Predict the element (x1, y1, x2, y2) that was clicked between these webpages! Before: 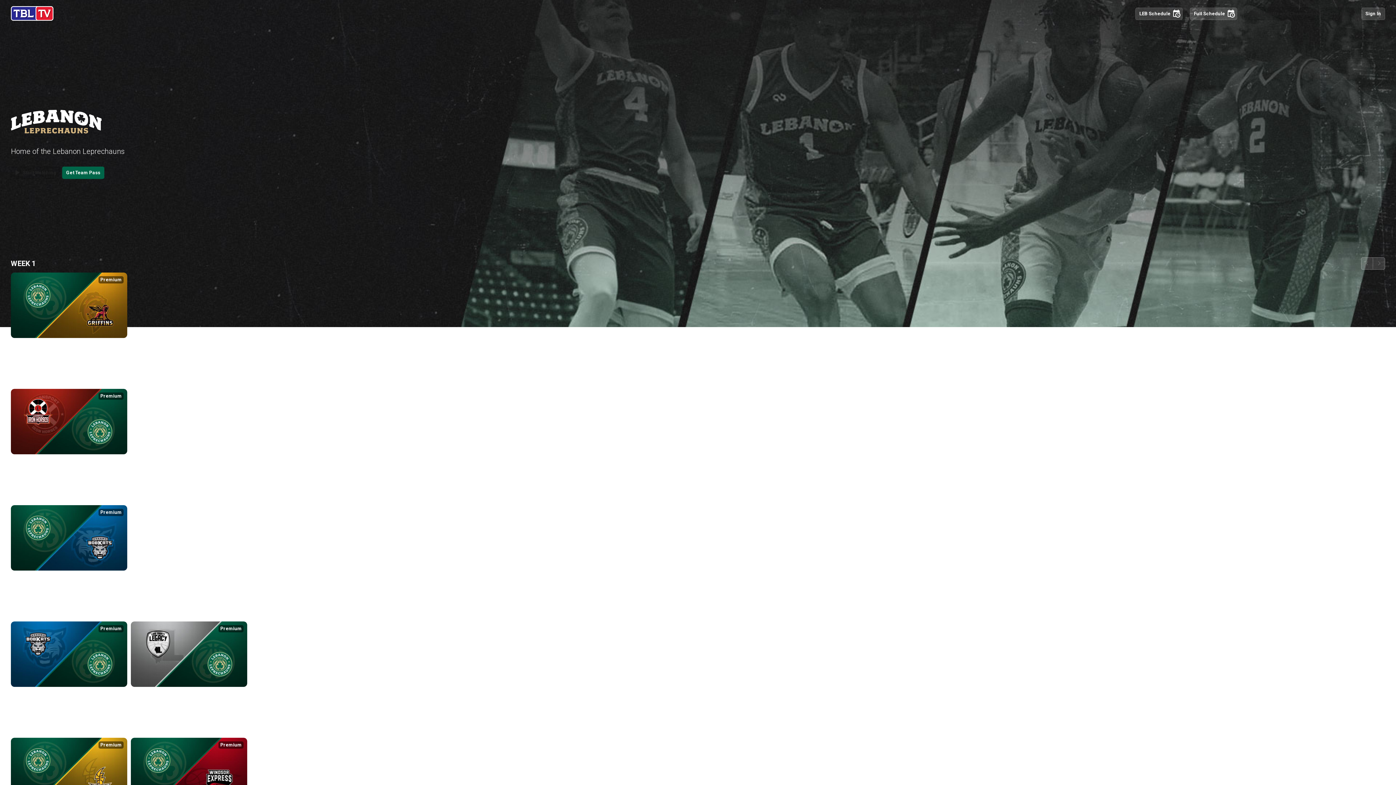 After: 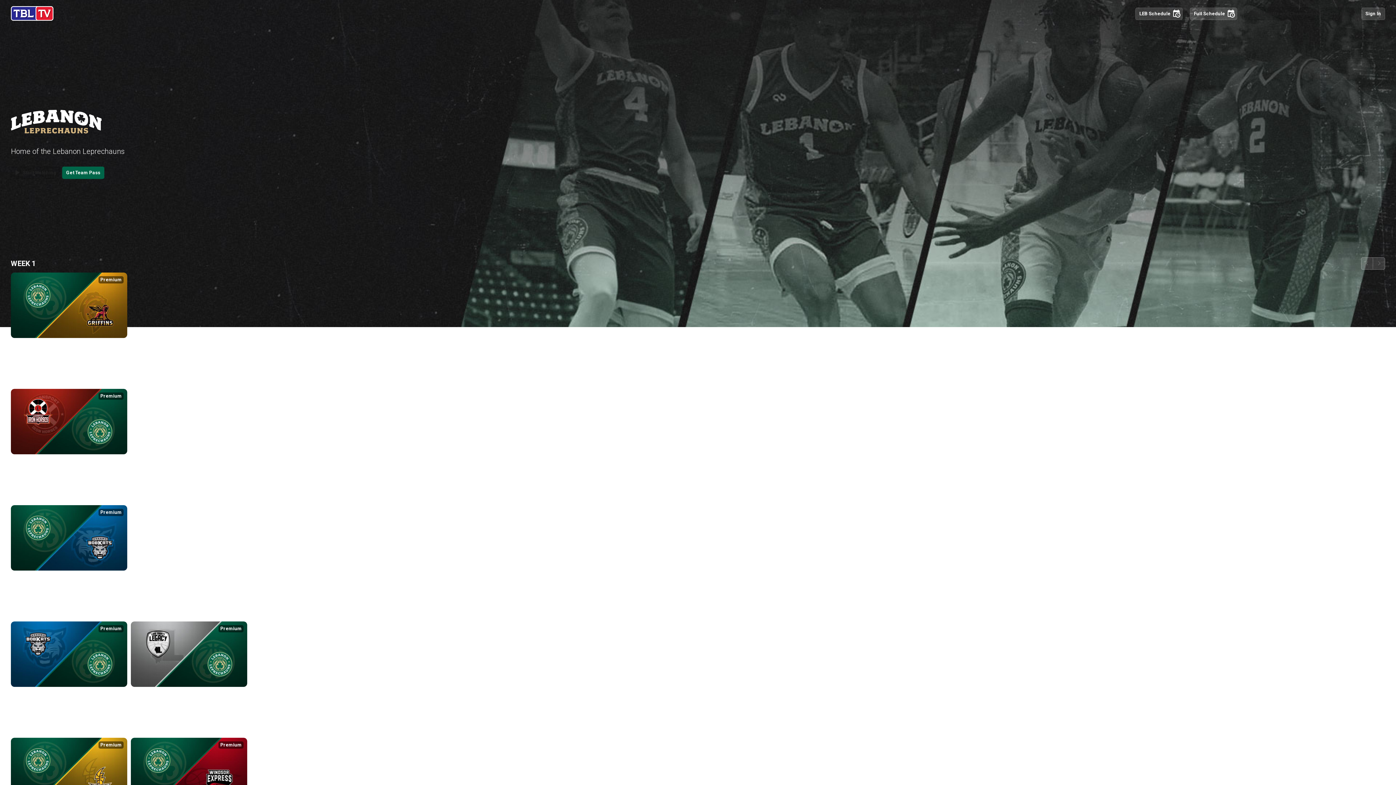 Action: bbox: (10, 389, 127, 480)